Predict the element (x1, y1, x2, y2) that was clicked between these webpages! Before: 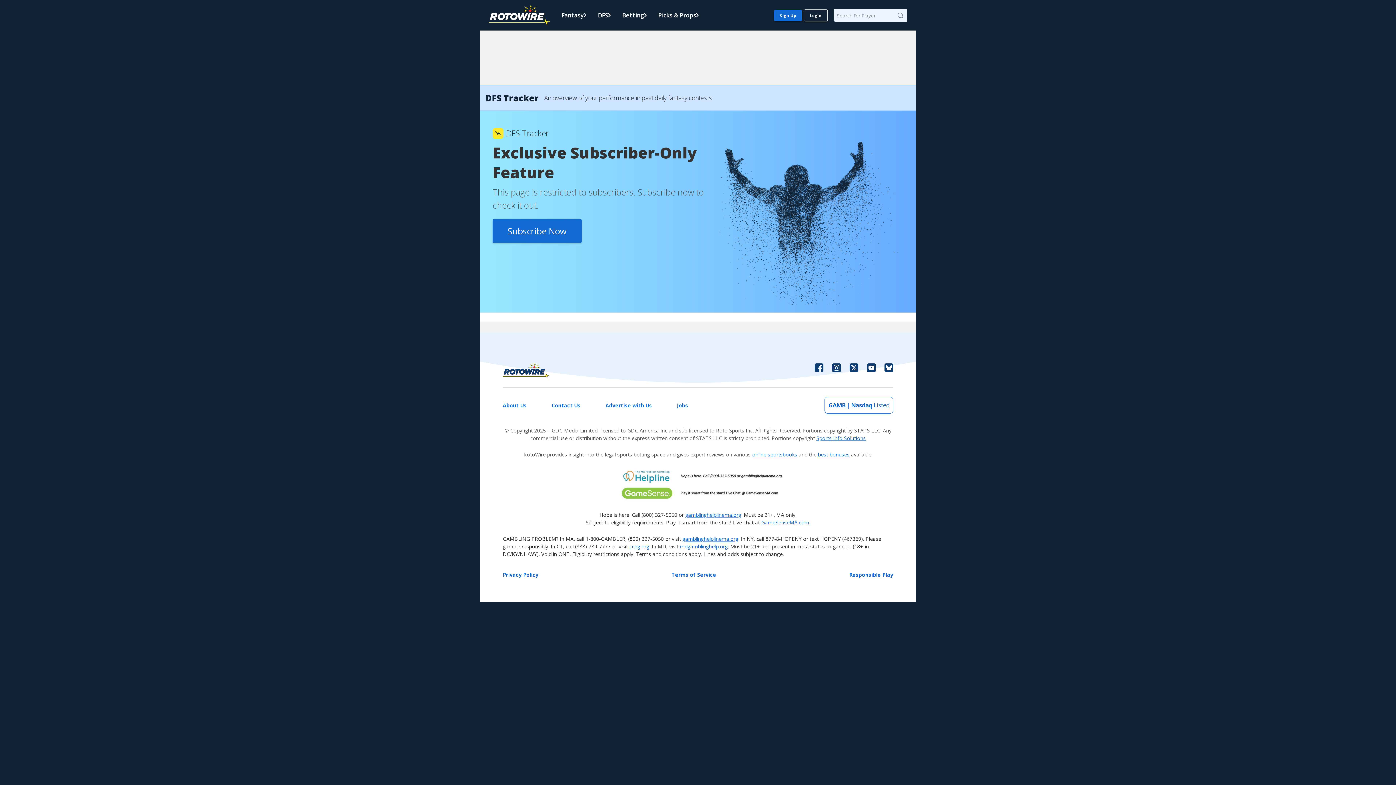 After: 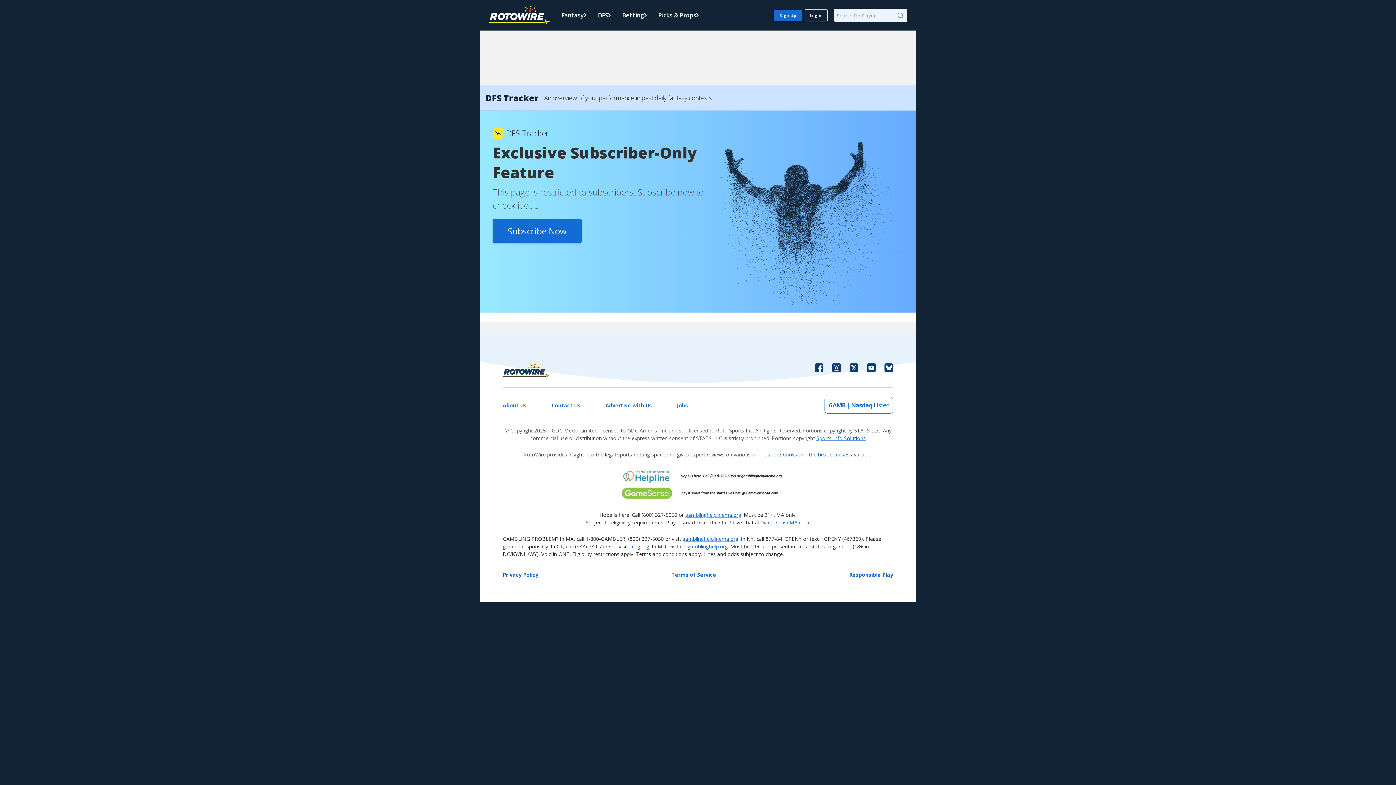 Action: bbox: (849, 363, 858, 379)